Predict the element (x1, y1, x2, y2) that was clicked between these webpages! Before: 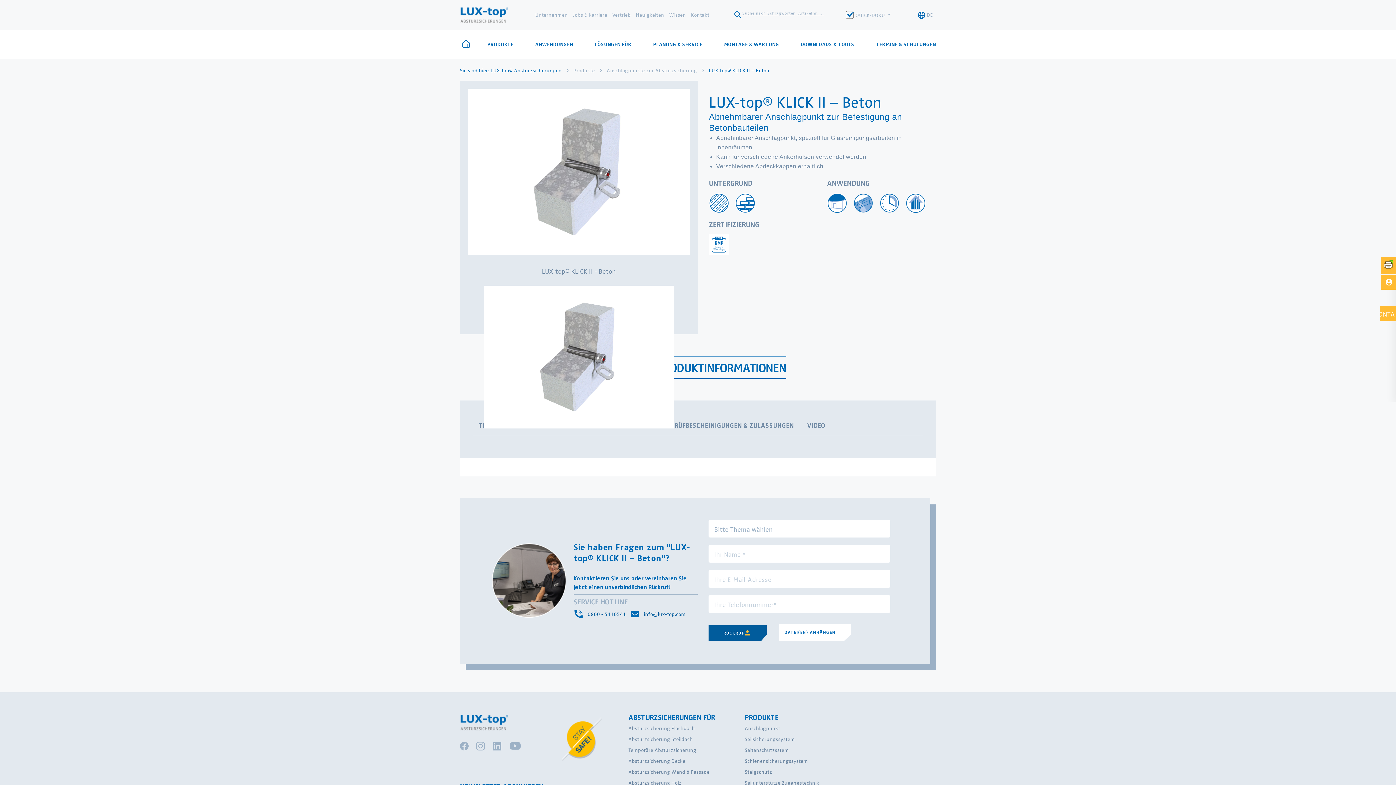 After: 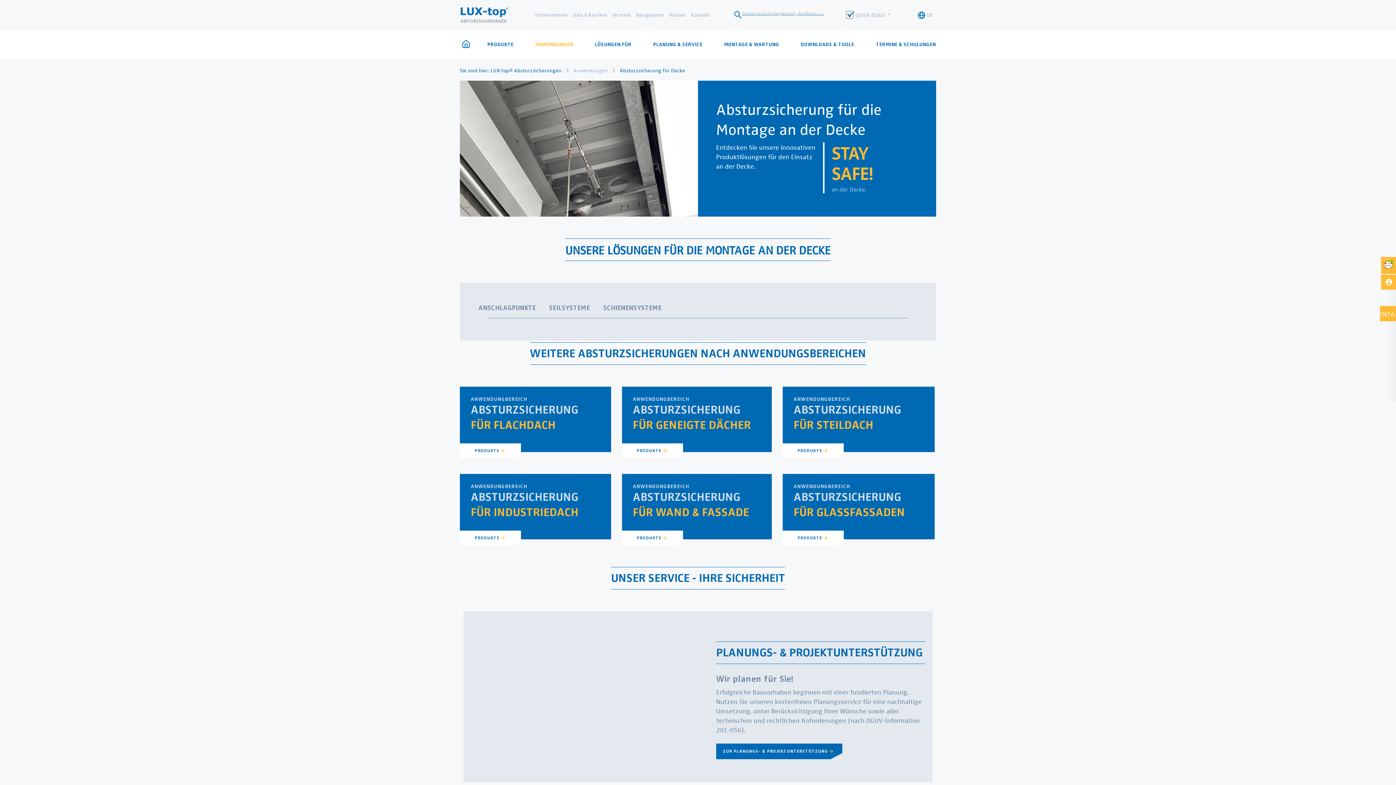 Action: label: Absturzsicherung Decke bbox: (628, 756, 735, 767)